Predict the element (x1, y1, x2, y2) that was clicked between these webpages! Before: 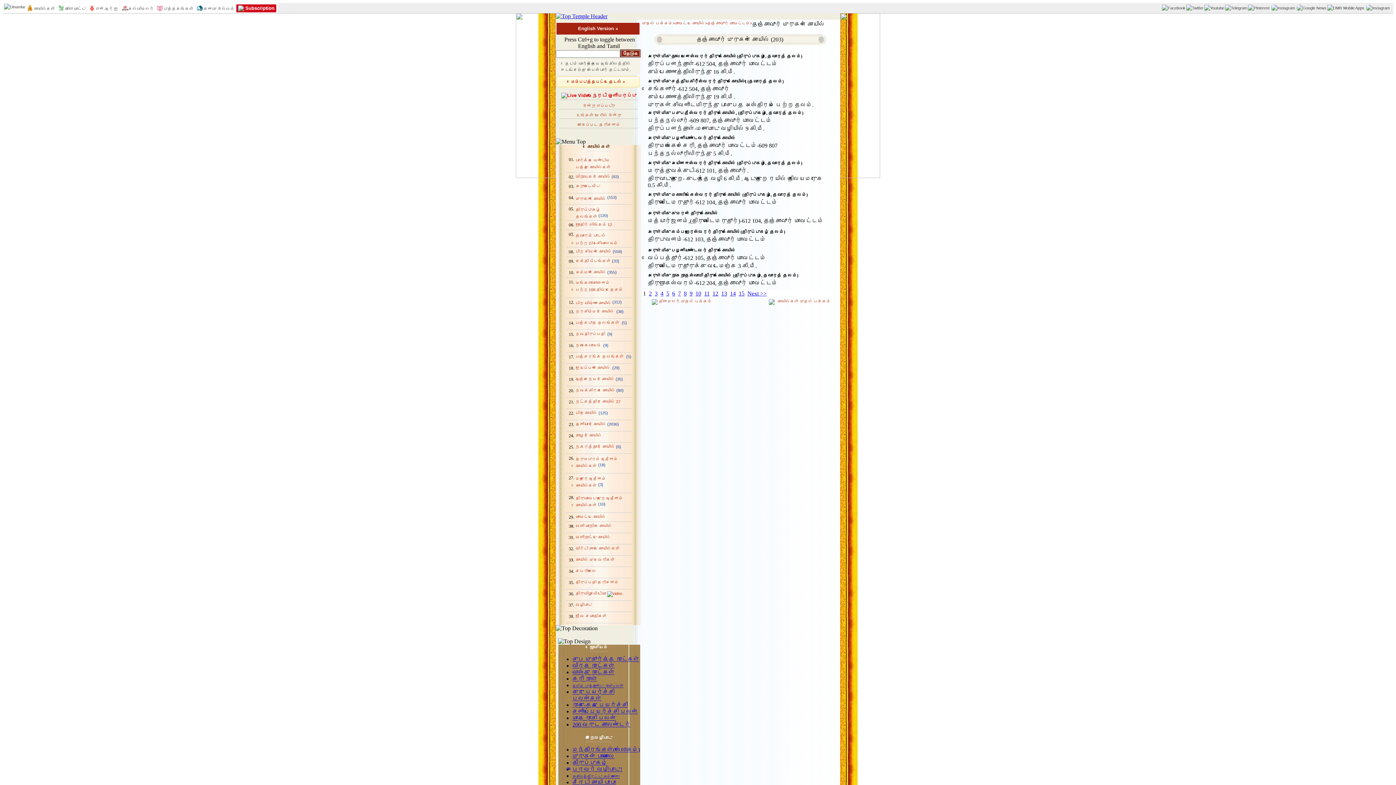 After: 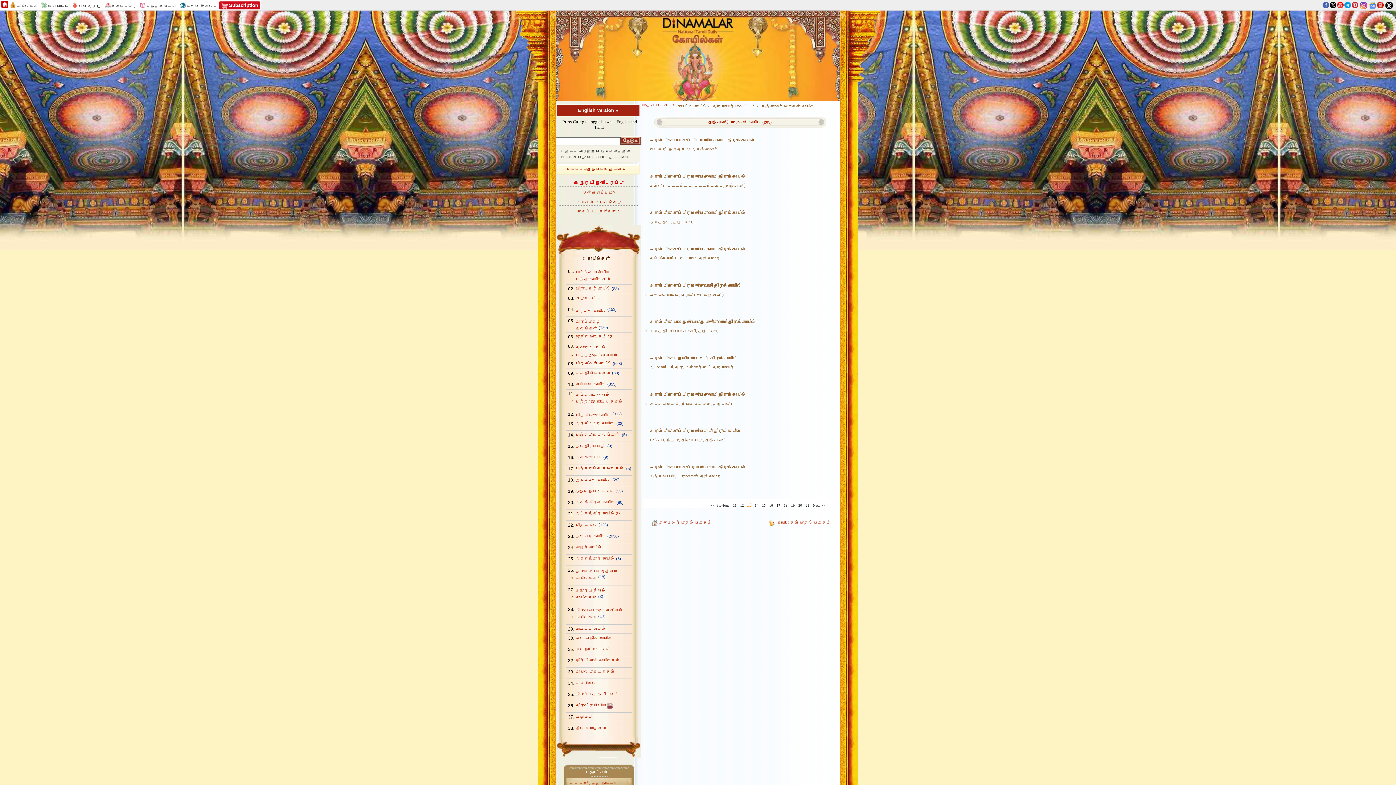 Action: bbox: (721, 290, 727, 296) label: 13